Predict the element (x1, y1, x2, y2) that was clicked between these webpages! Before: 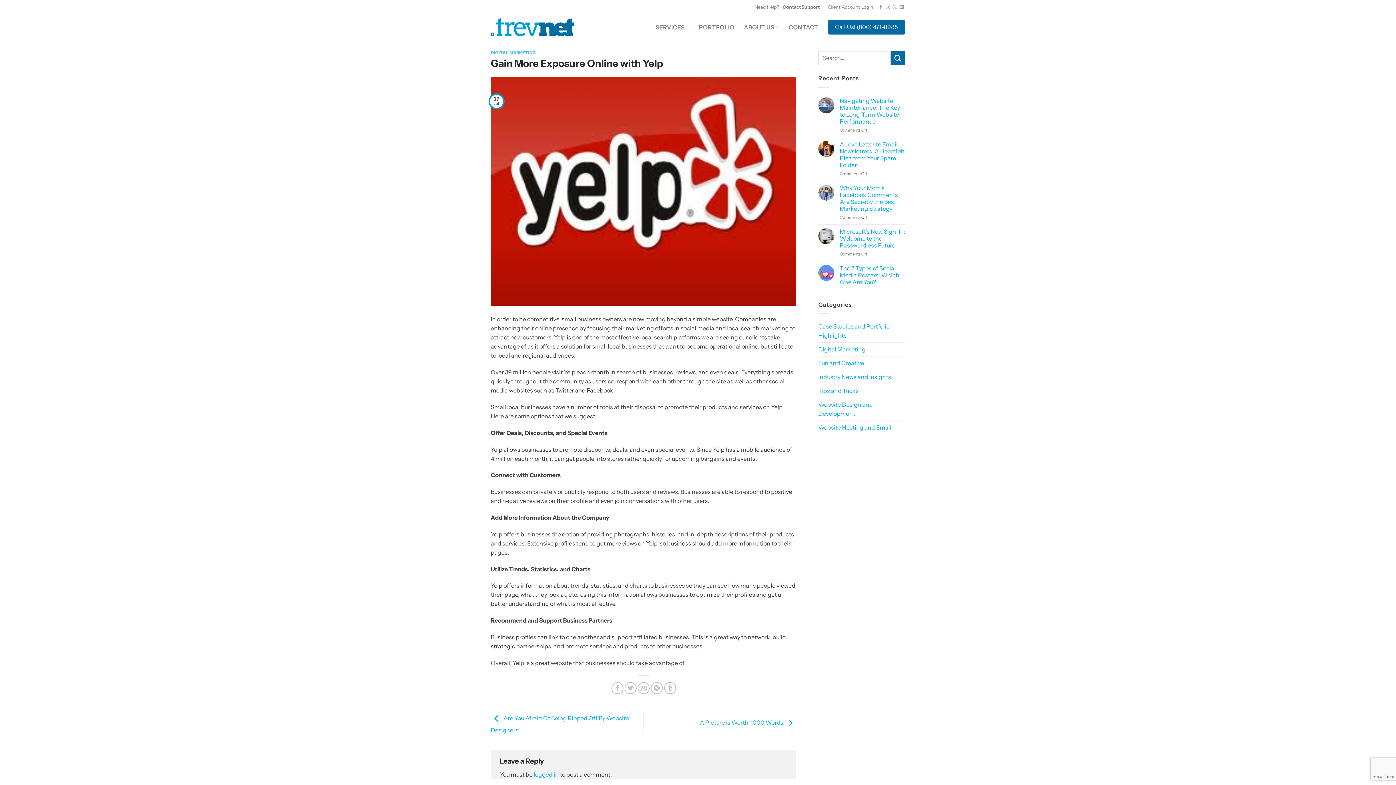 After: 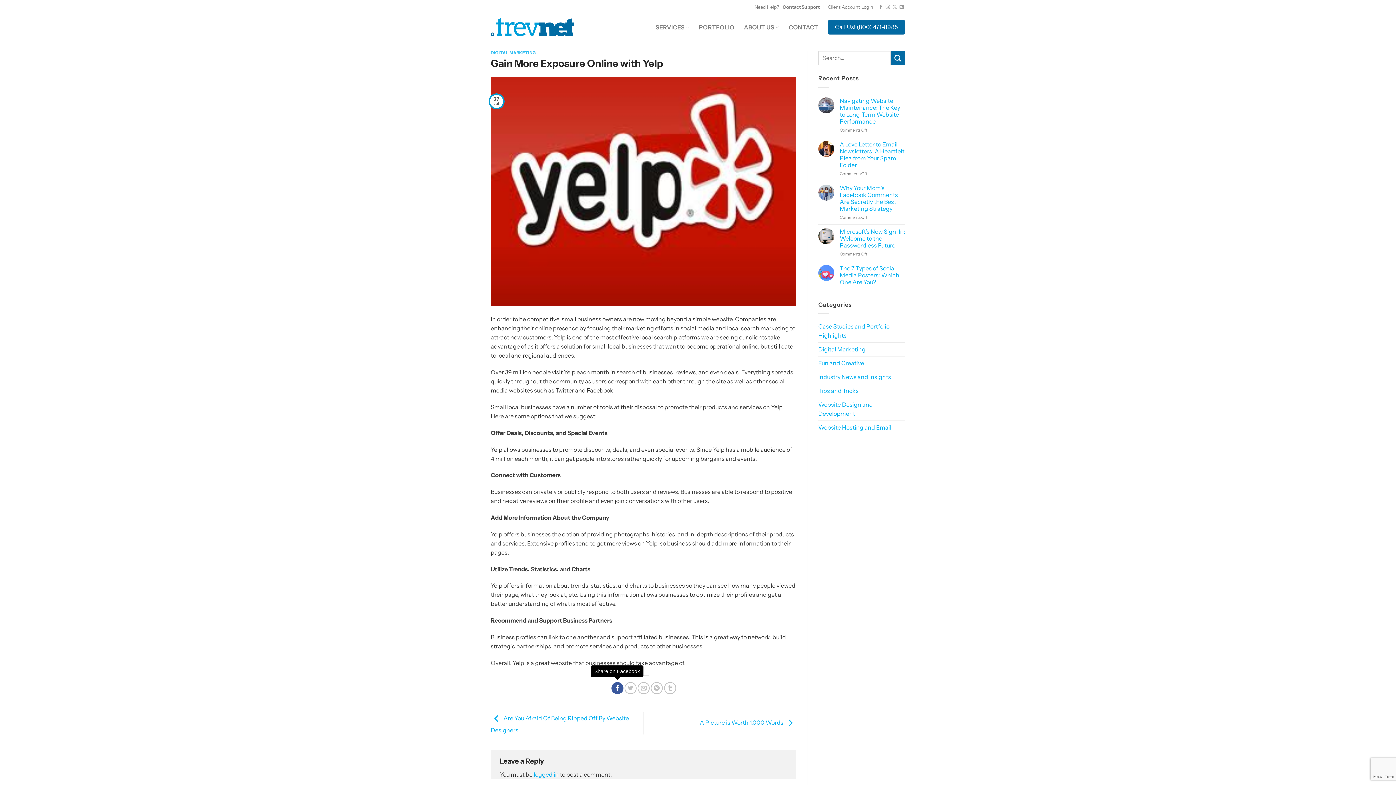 Action: label: Share on Facebook bbox: (611, 682, 623, 694)